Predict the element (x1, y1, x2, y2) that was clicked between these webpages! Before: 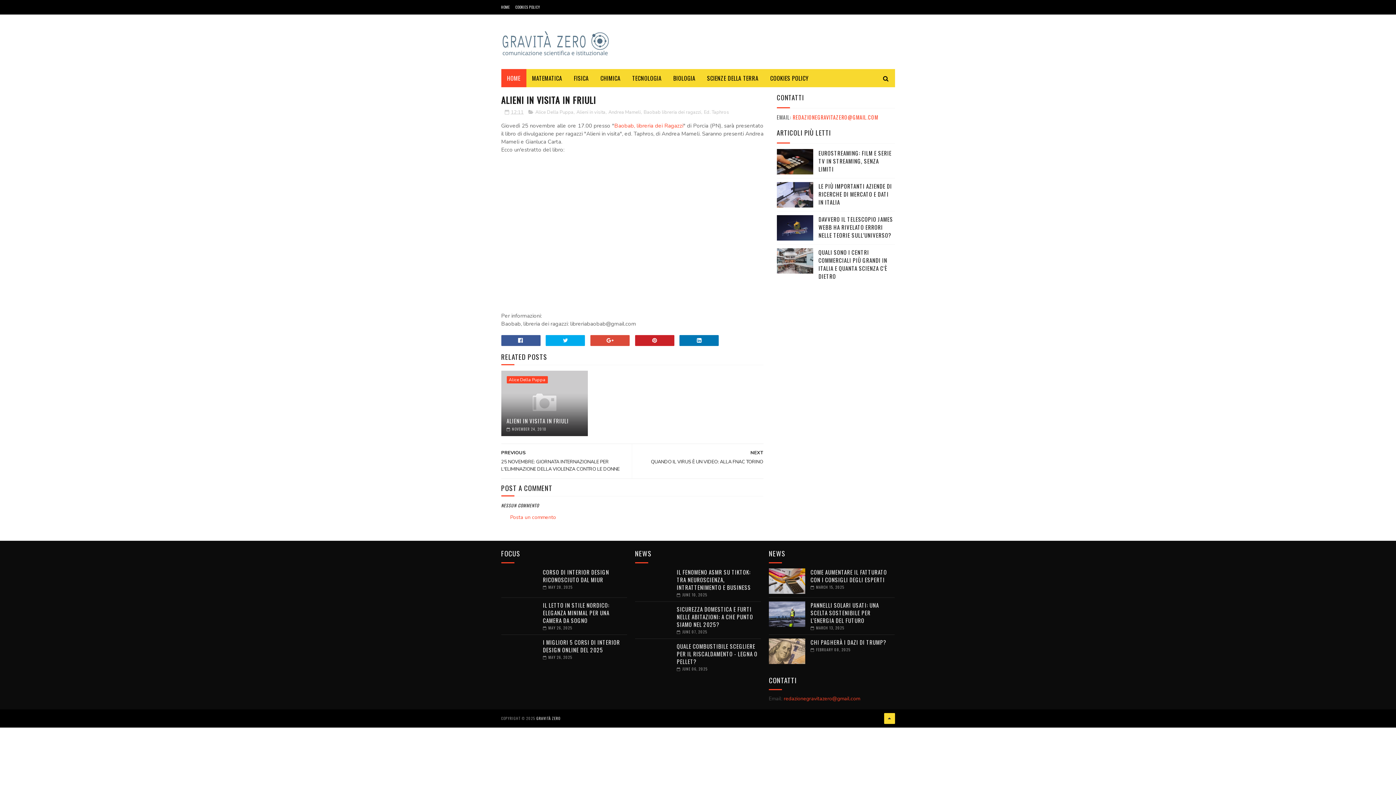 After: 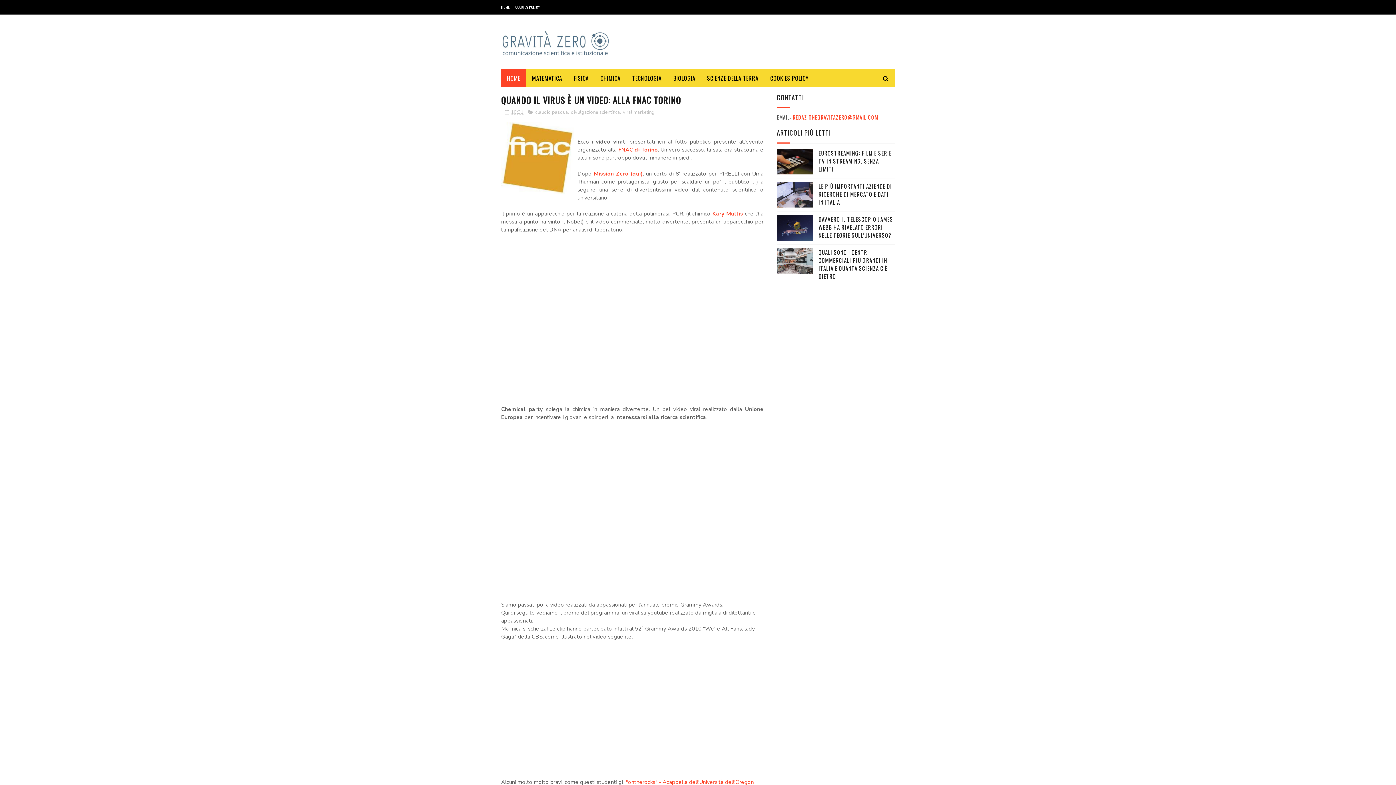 Action: label: NEXT
QUANDO IL VIRUS È UN VIDEO: ALLA FNAC TORINO bbox: (636, 444, 763, 471)